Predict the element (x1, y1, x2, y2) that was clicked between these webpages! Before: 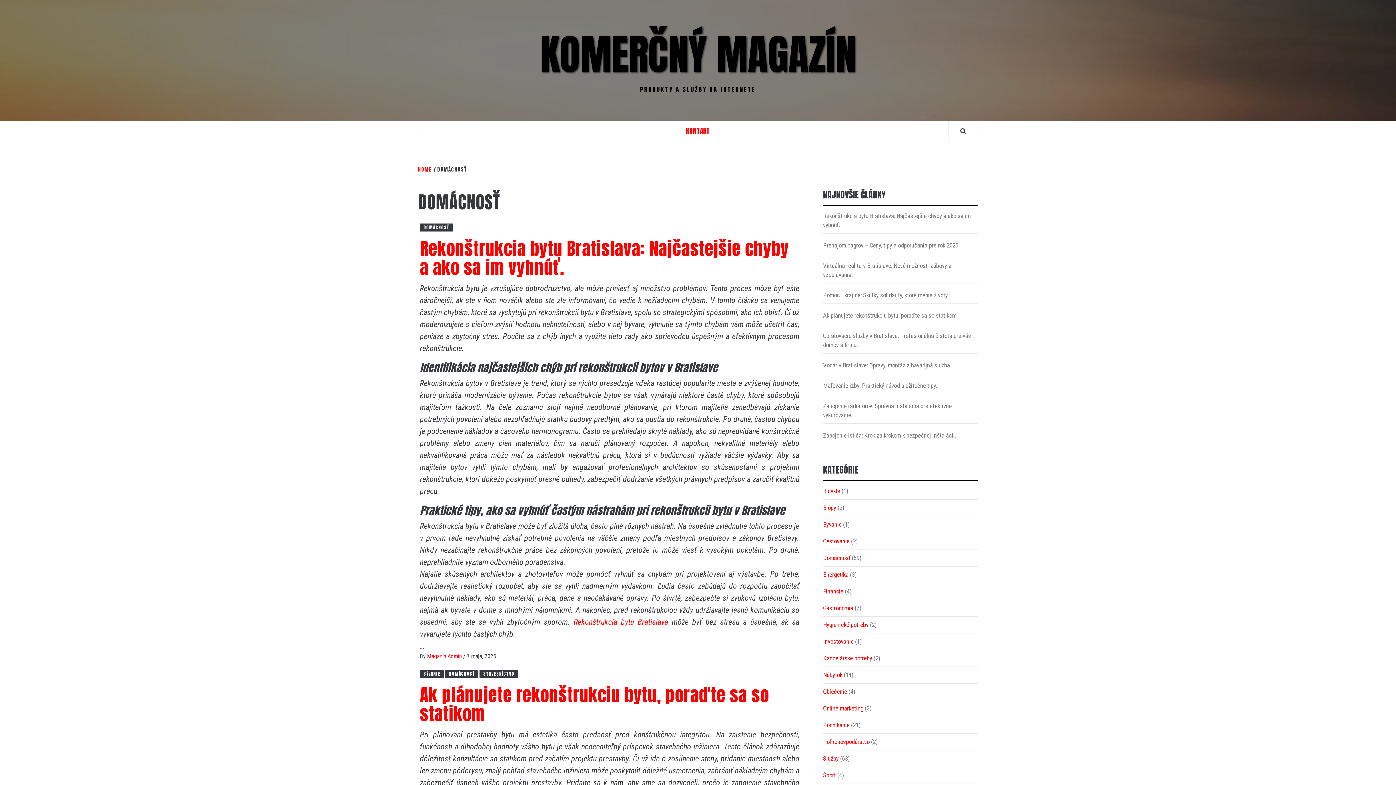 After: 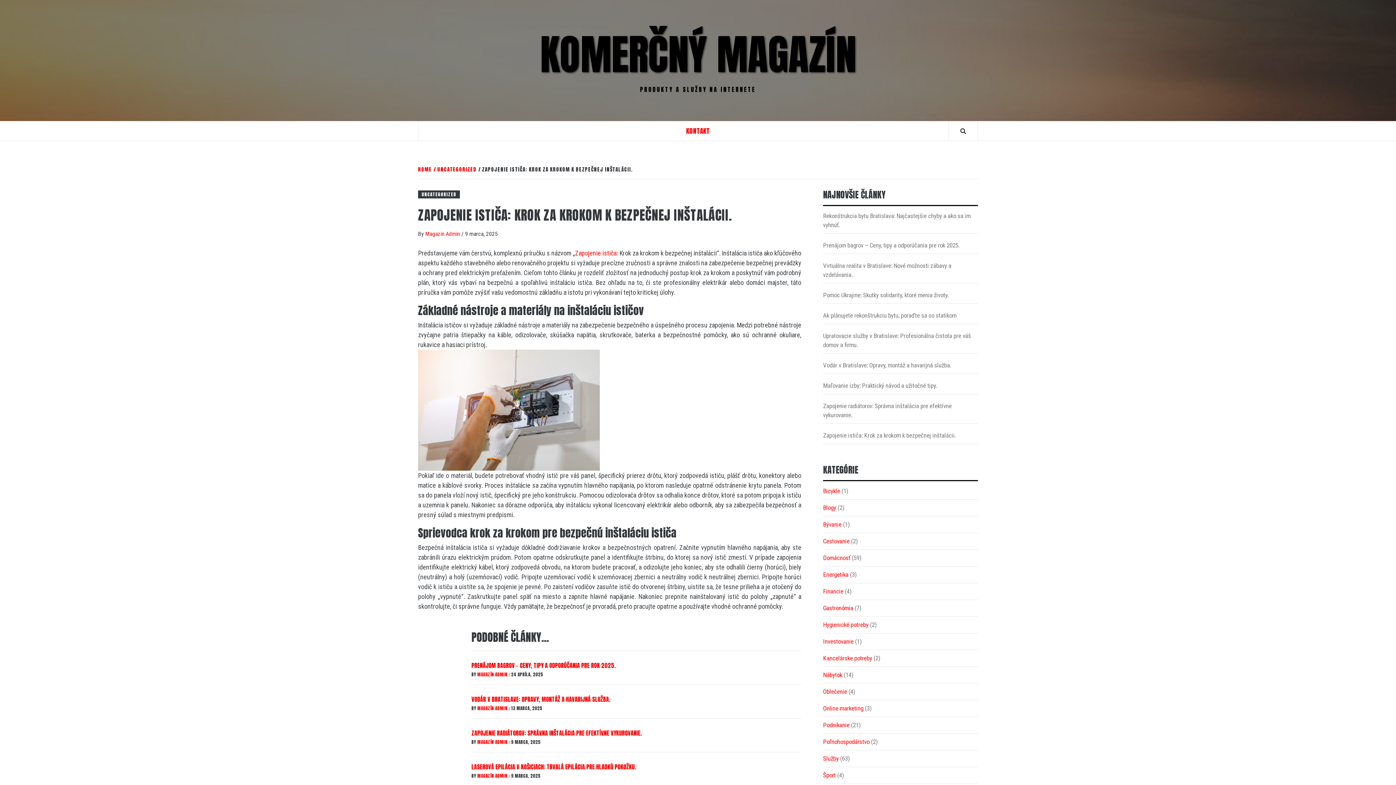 Action: label: Zapojenie ističa: Krok za krokom k bezpečnej inštalácii. bbox: (823, 431, 978, 444)